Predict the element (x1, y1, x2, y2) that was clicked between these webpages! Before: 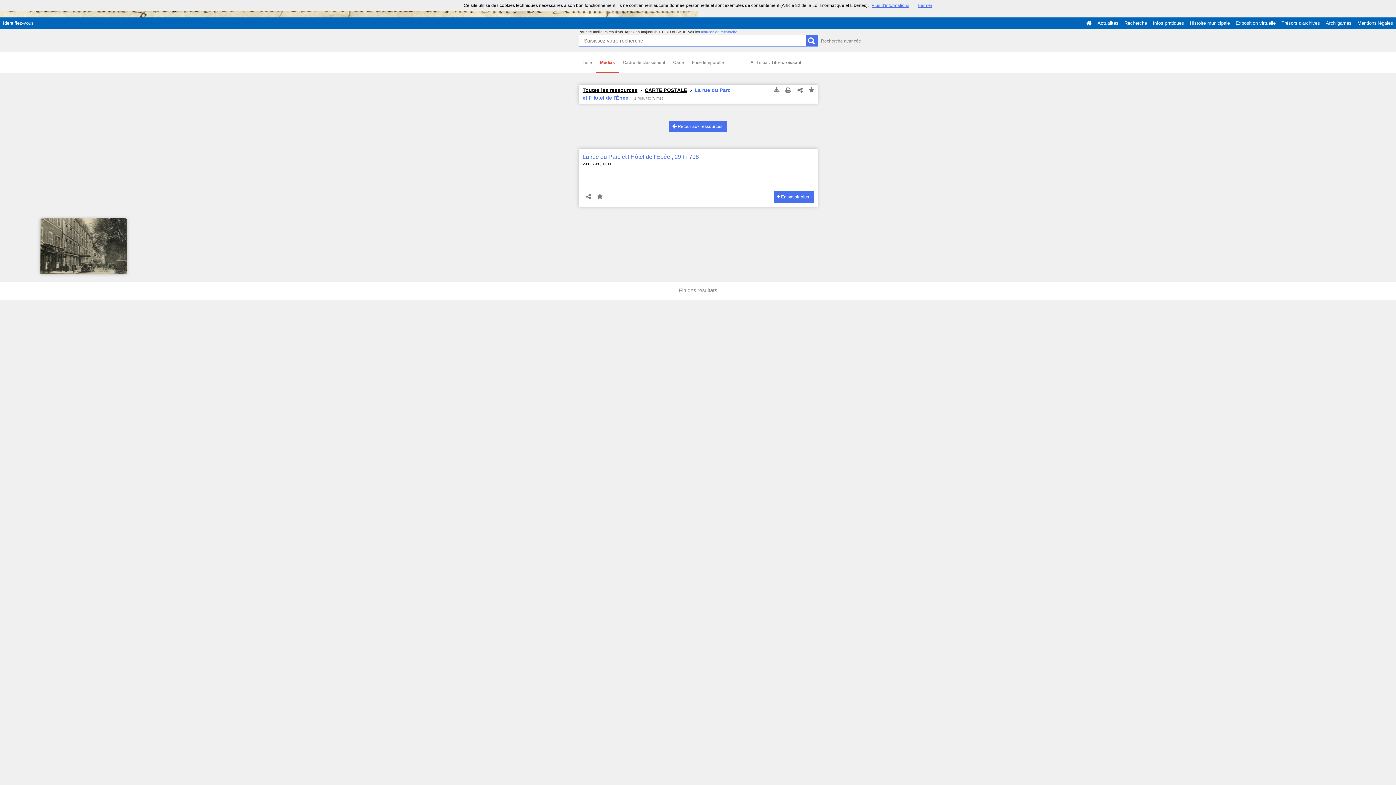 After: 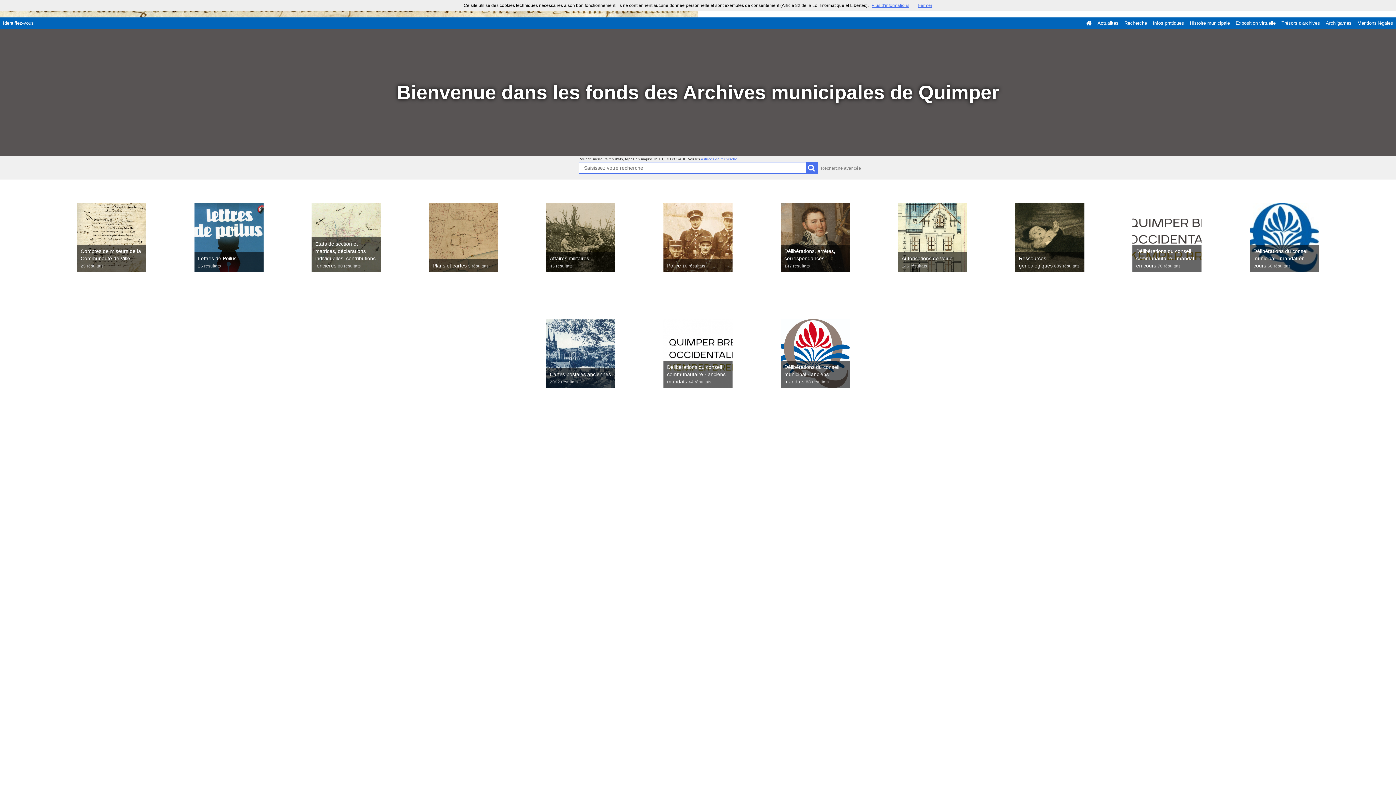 Action: label: Recherche bbox: (1121, 17, 1150, 29)